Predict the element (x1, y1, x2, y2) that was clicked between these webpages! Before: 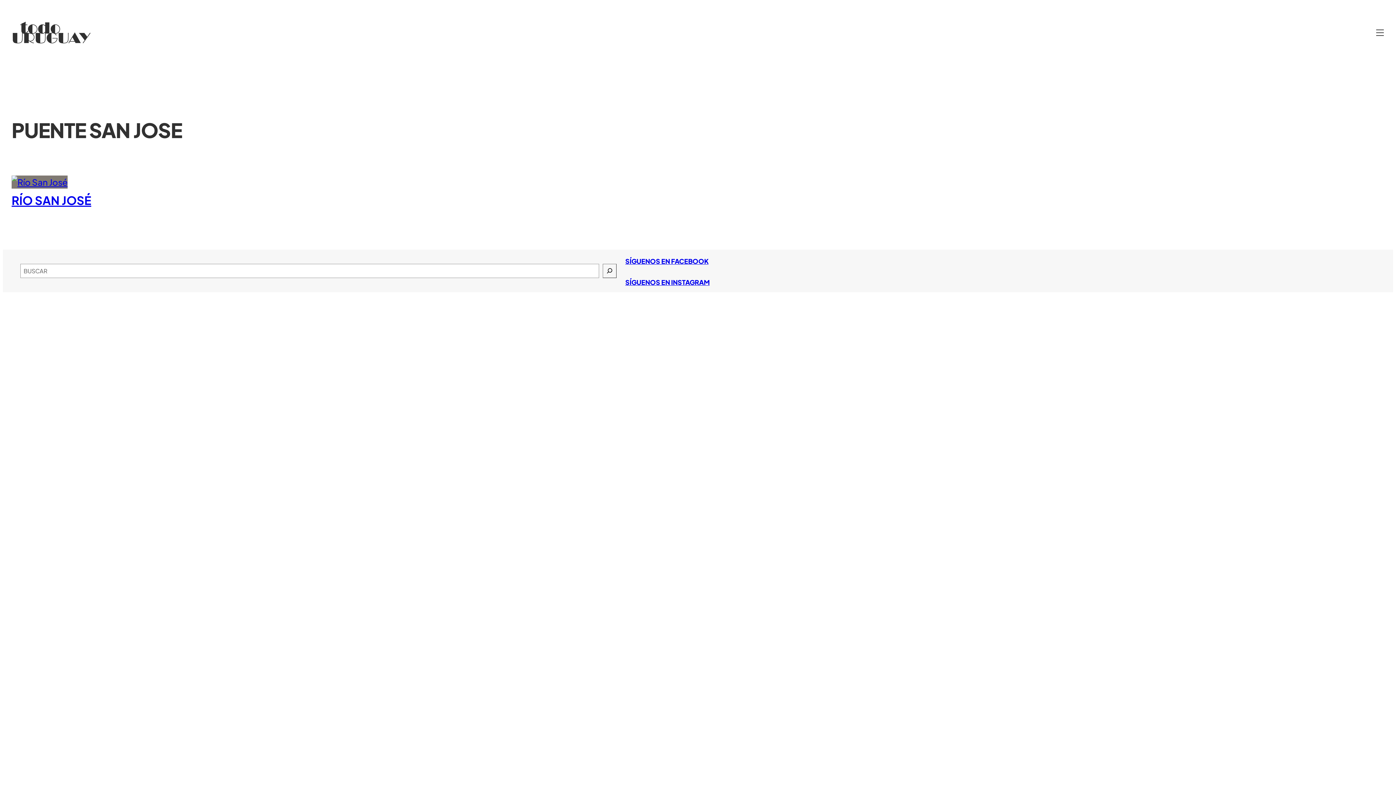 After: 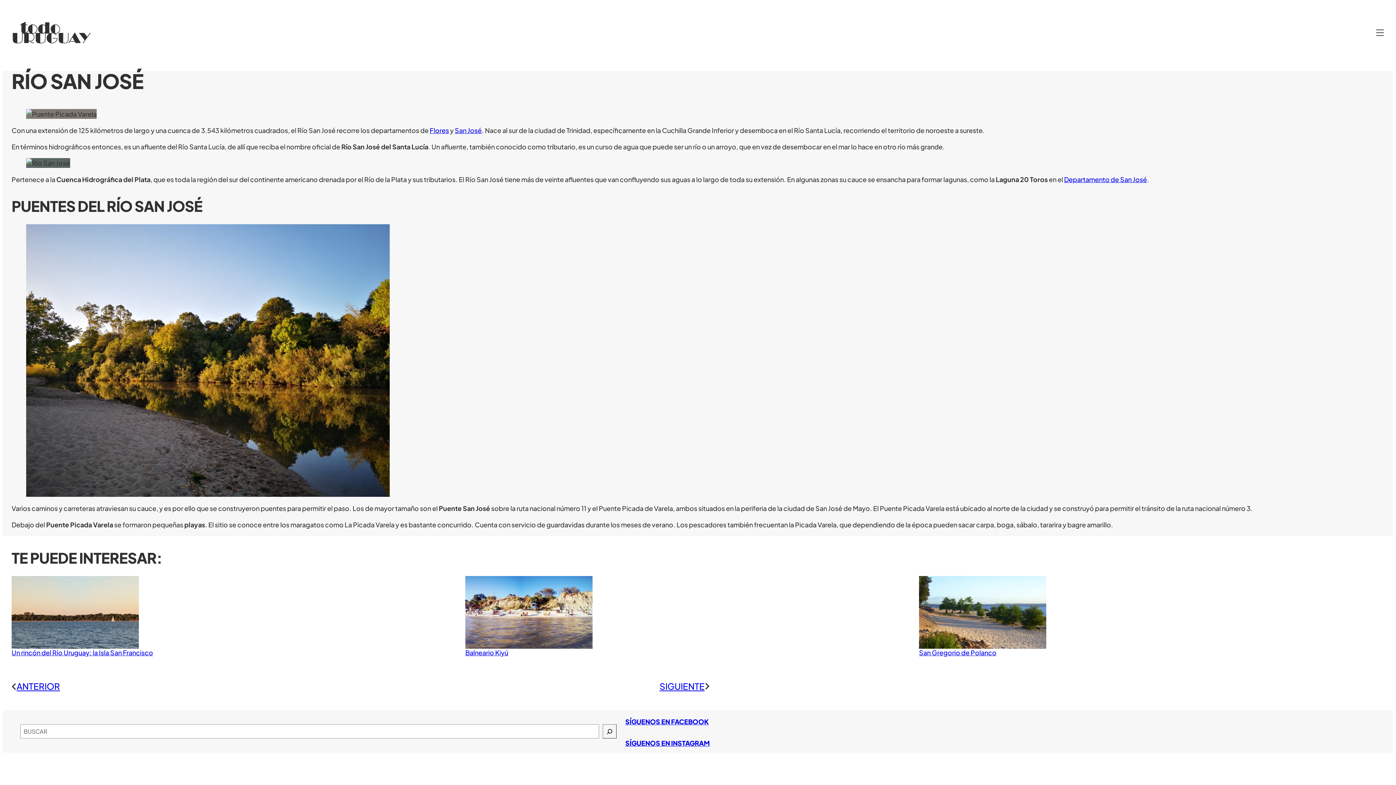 Action: bbox: (11, 175, 186, 191)